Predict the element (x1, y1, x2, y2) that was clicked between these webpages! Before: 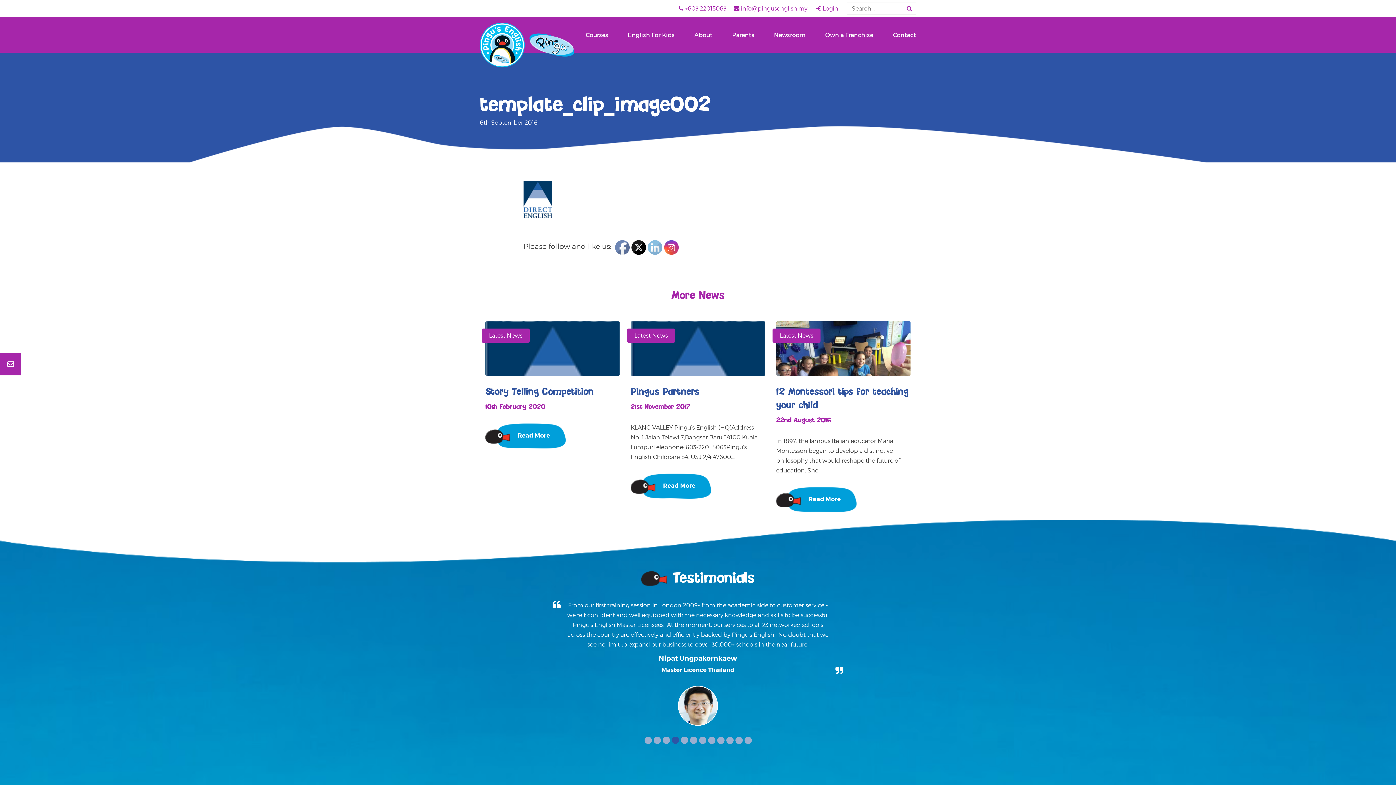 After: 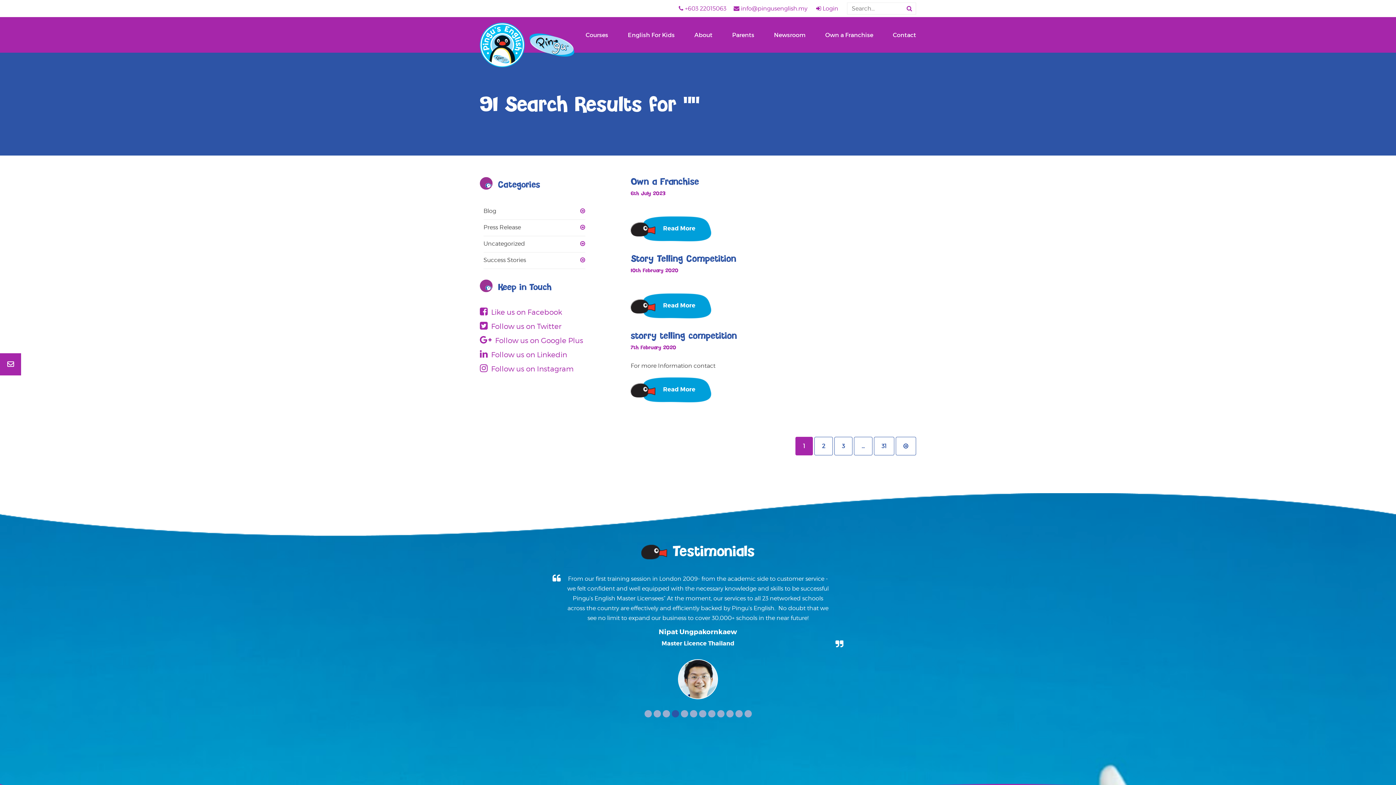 Action: bbox: (904, 4, 914, 12)